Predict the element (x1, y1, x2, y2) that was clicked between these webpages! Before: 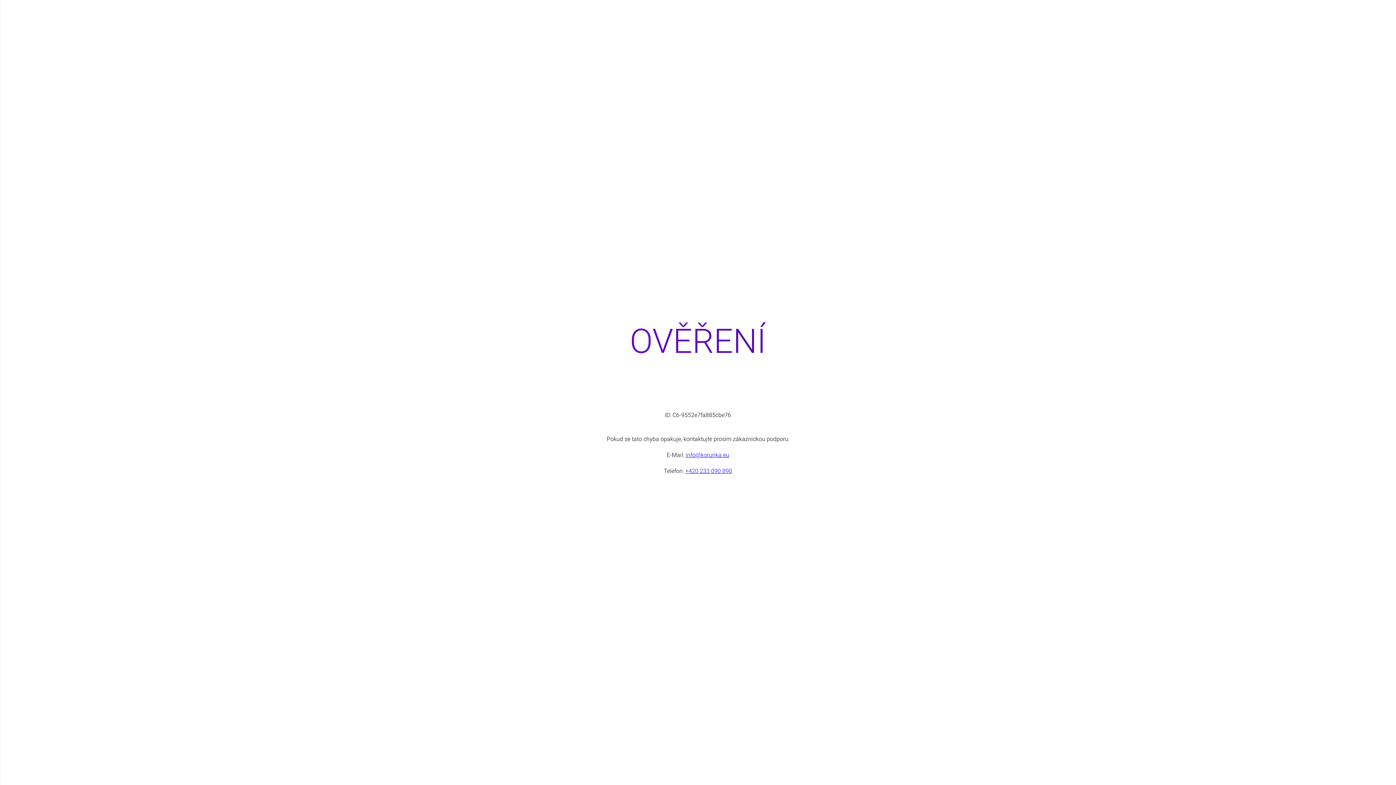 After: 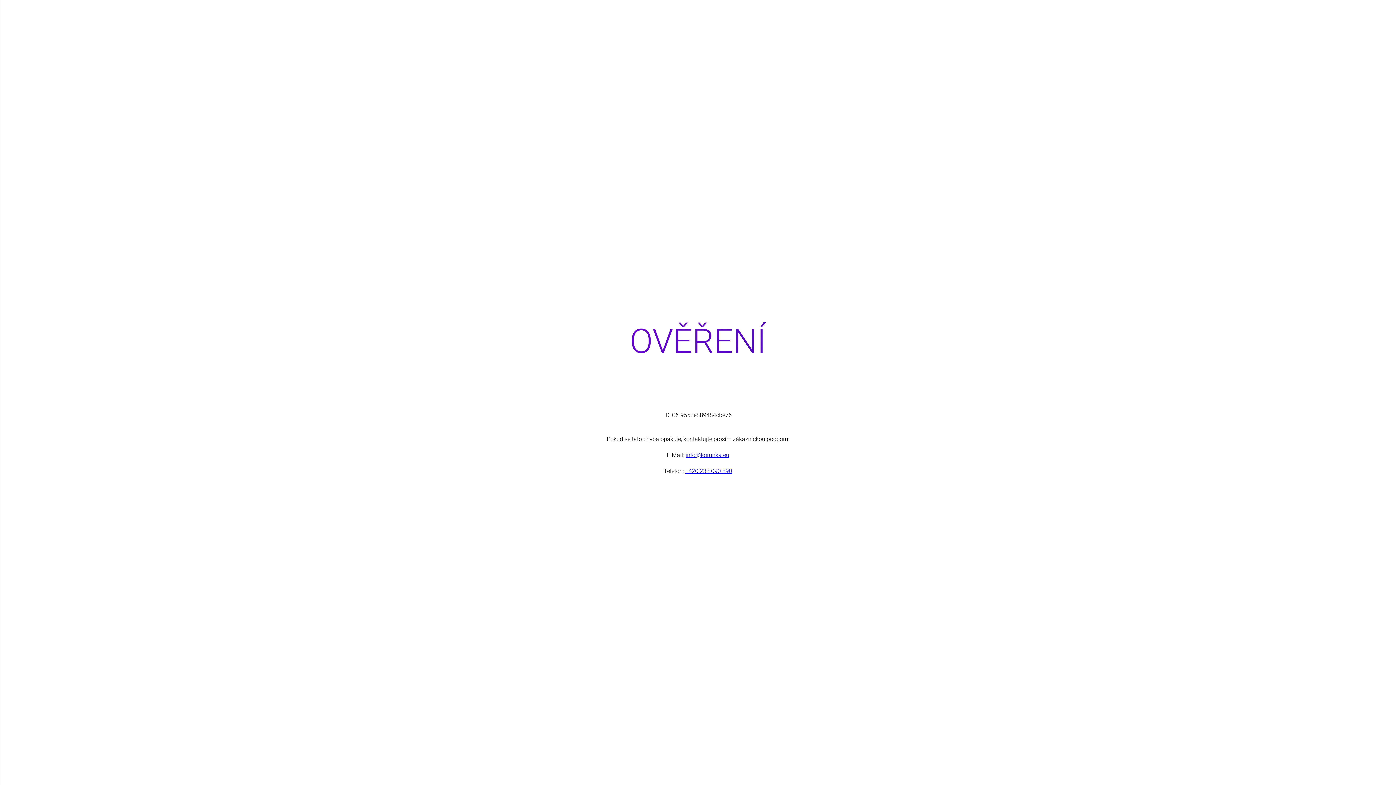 Action: label: info@korunka.eu bbox: (685, 451, 729, 458)